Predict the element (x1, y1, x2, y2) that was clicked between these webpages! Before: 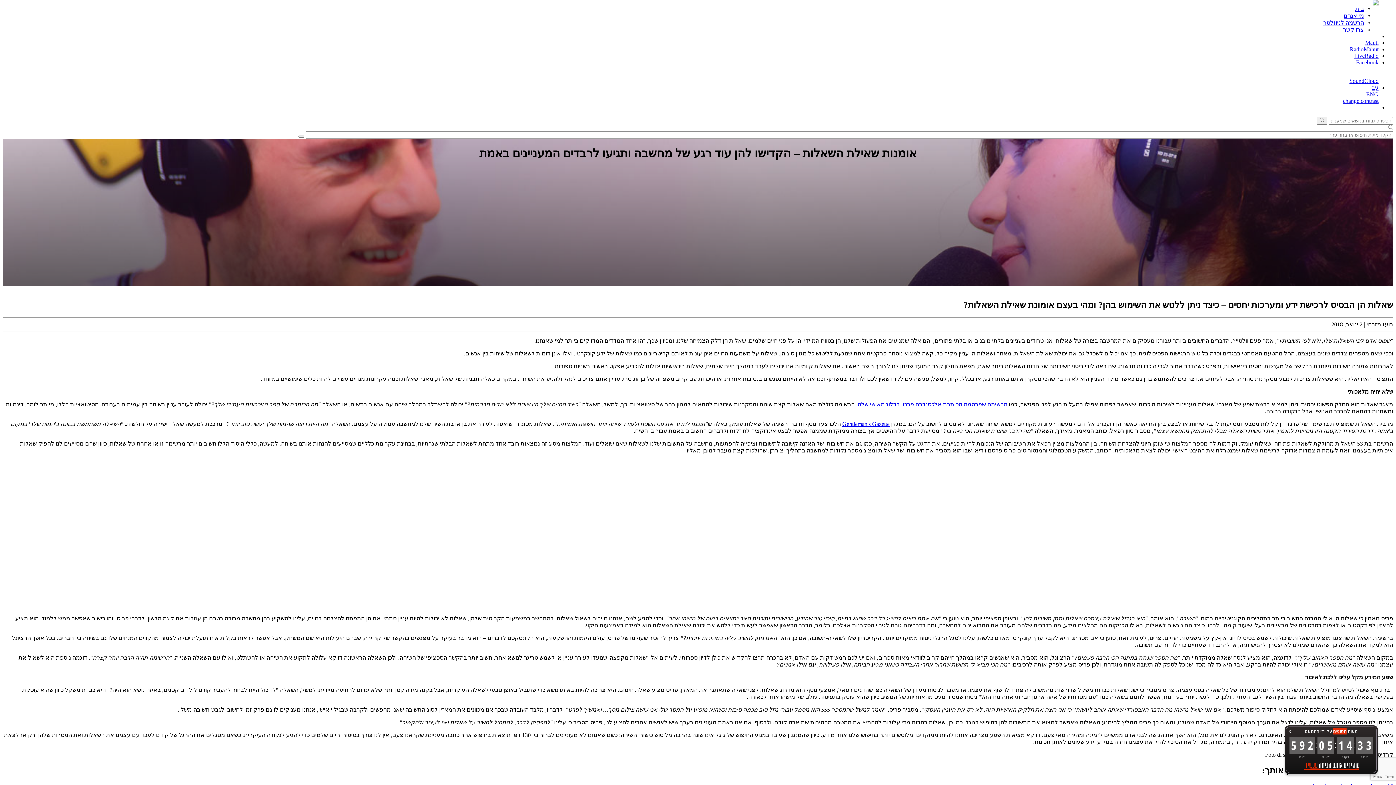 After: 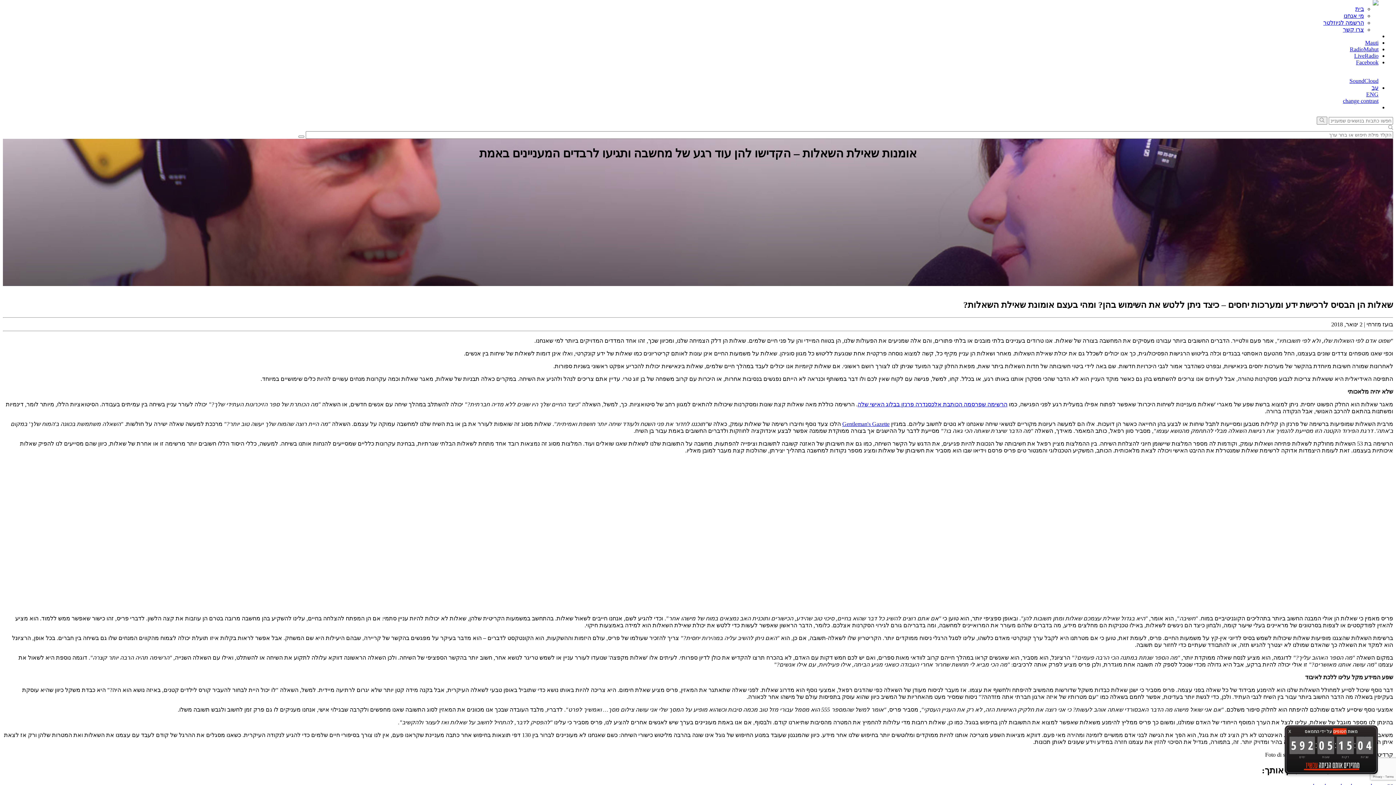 Action: bbox: (1365, 39, 1378, 45) label: אתר מהותי